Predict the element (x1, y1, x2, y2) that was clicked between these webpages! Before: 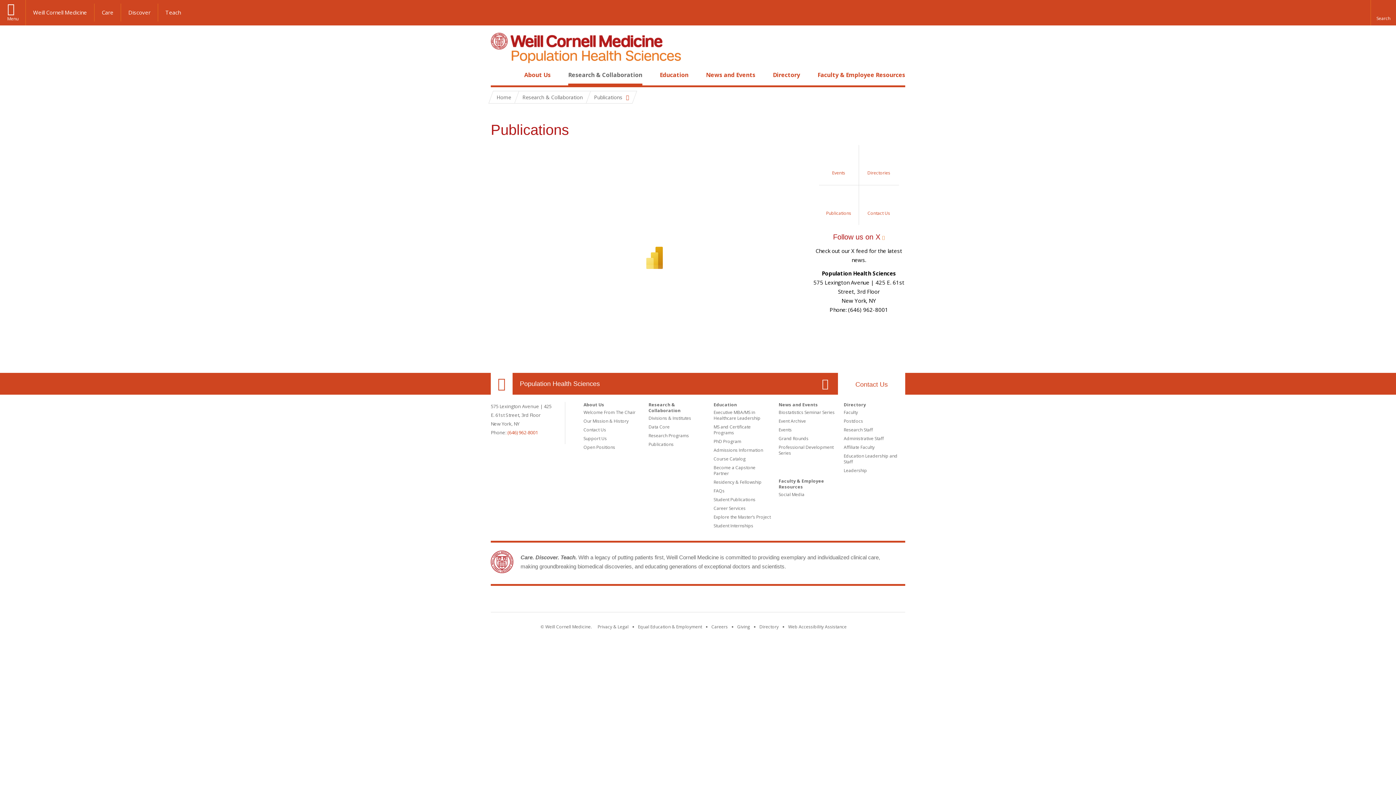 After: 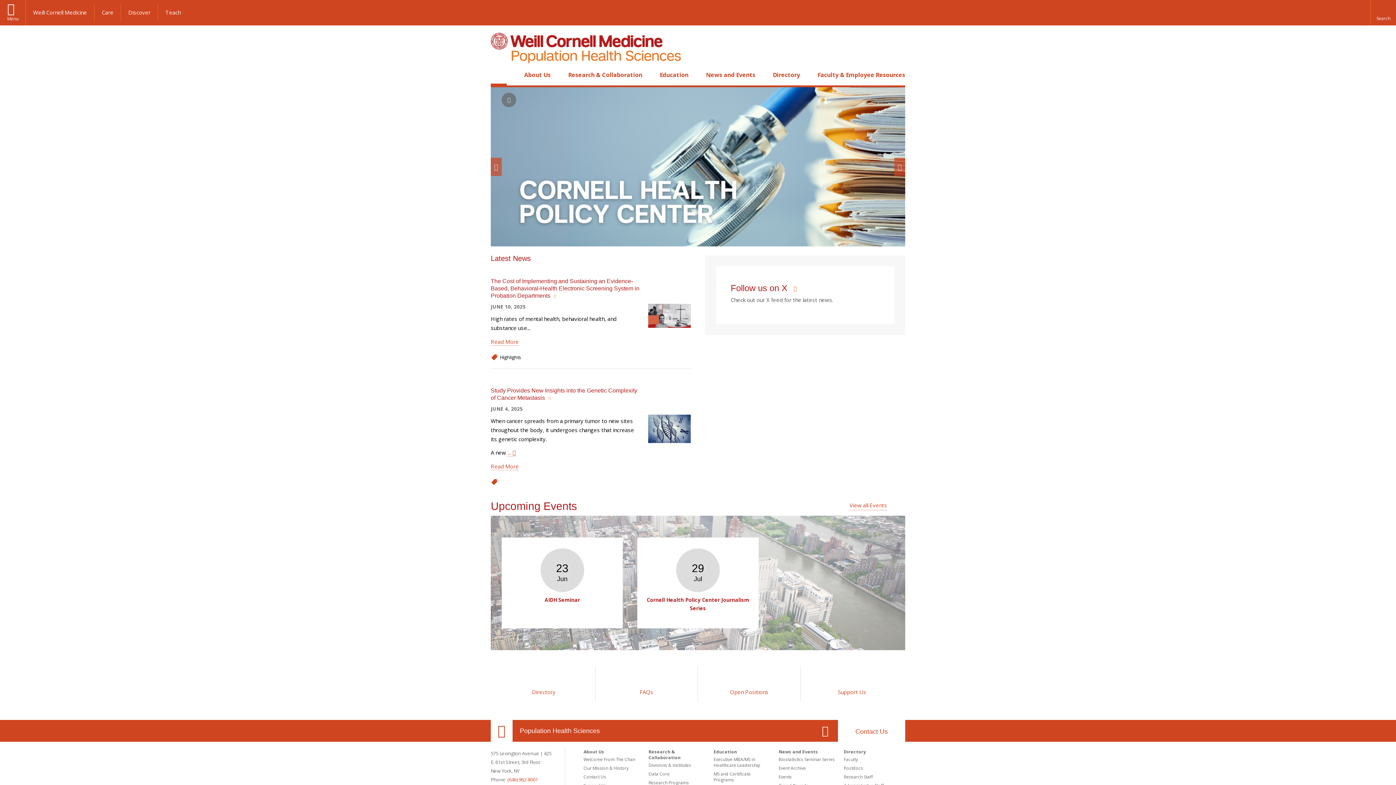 Action: bbox: (491, 91, 516, 103) label: Home